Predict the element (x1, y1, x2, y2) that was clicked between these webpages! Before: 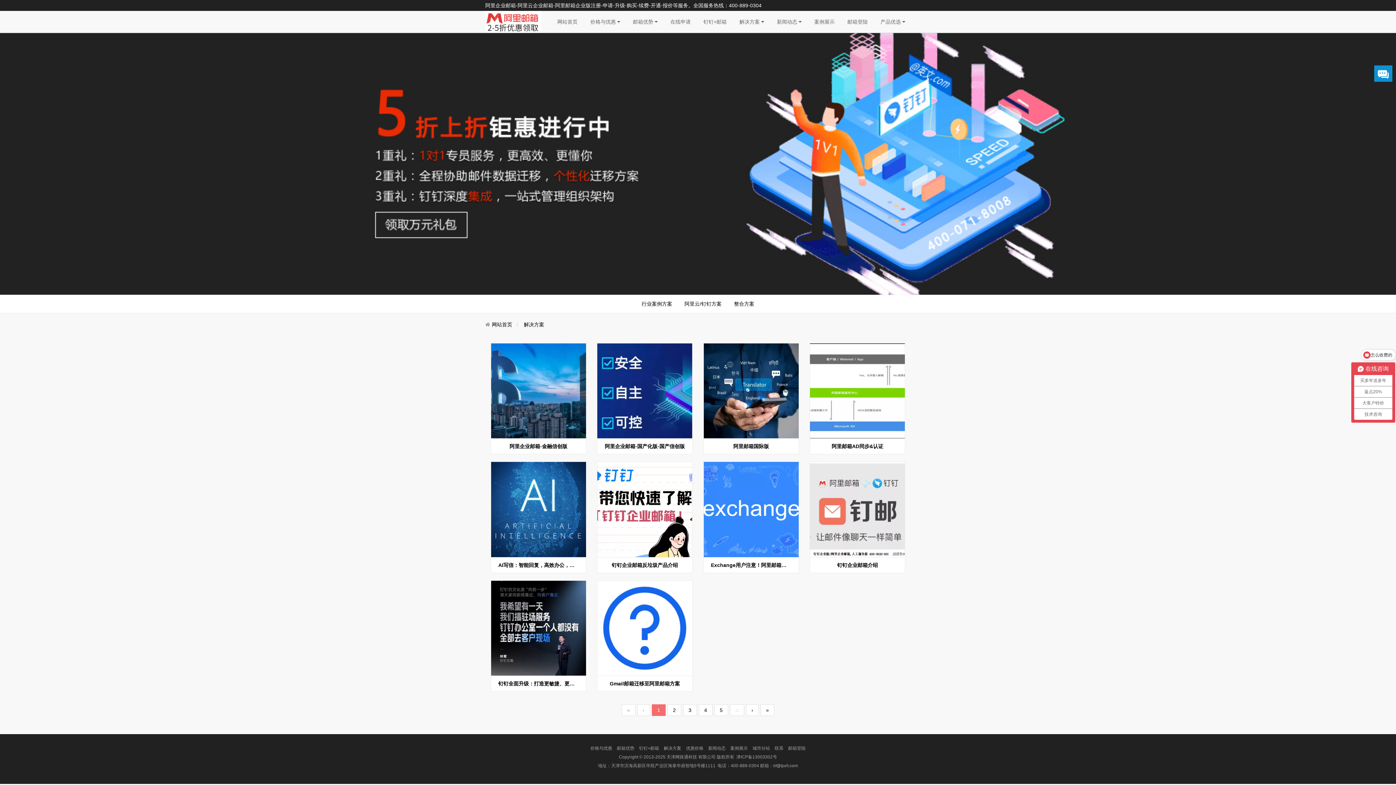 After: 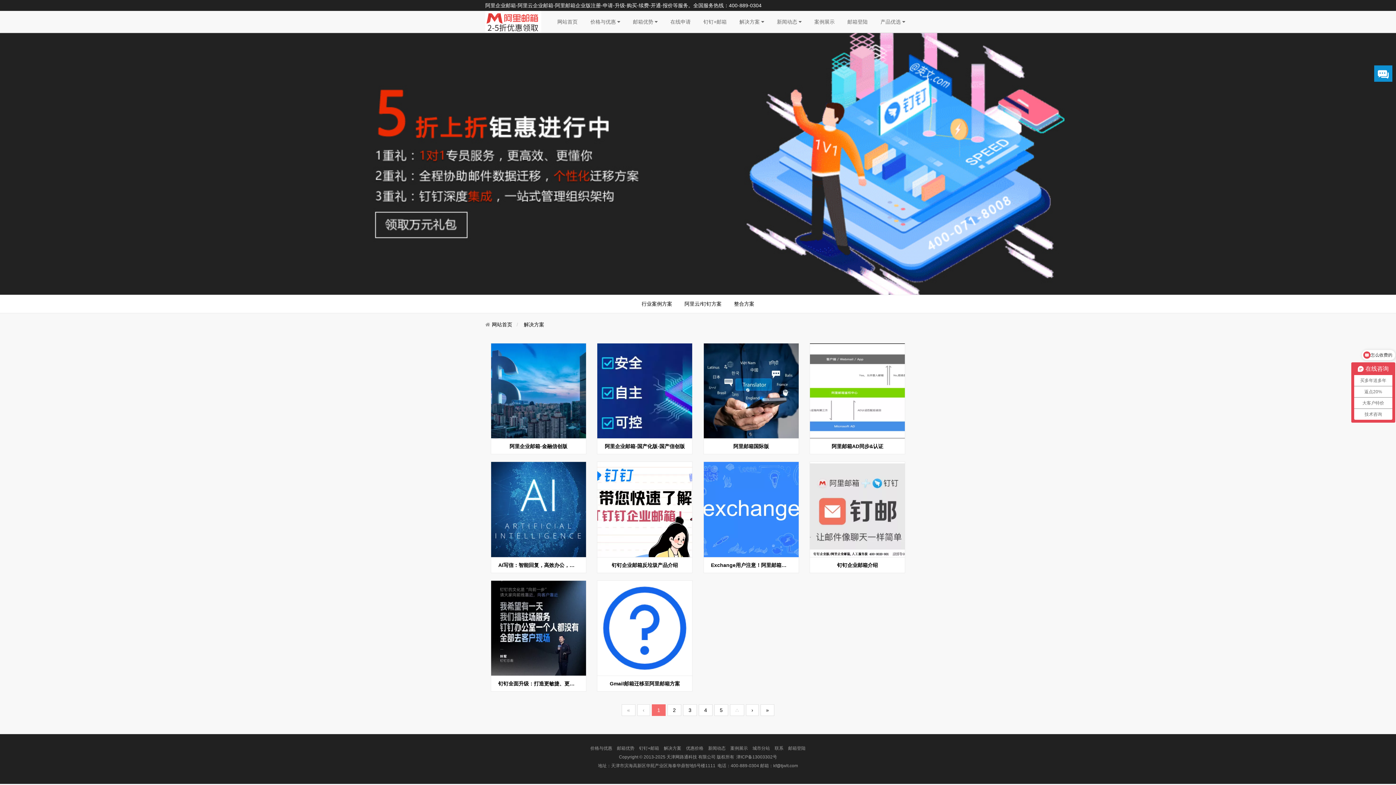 Action: label: 解决方案 bbox: (524, 321, 544, 327)